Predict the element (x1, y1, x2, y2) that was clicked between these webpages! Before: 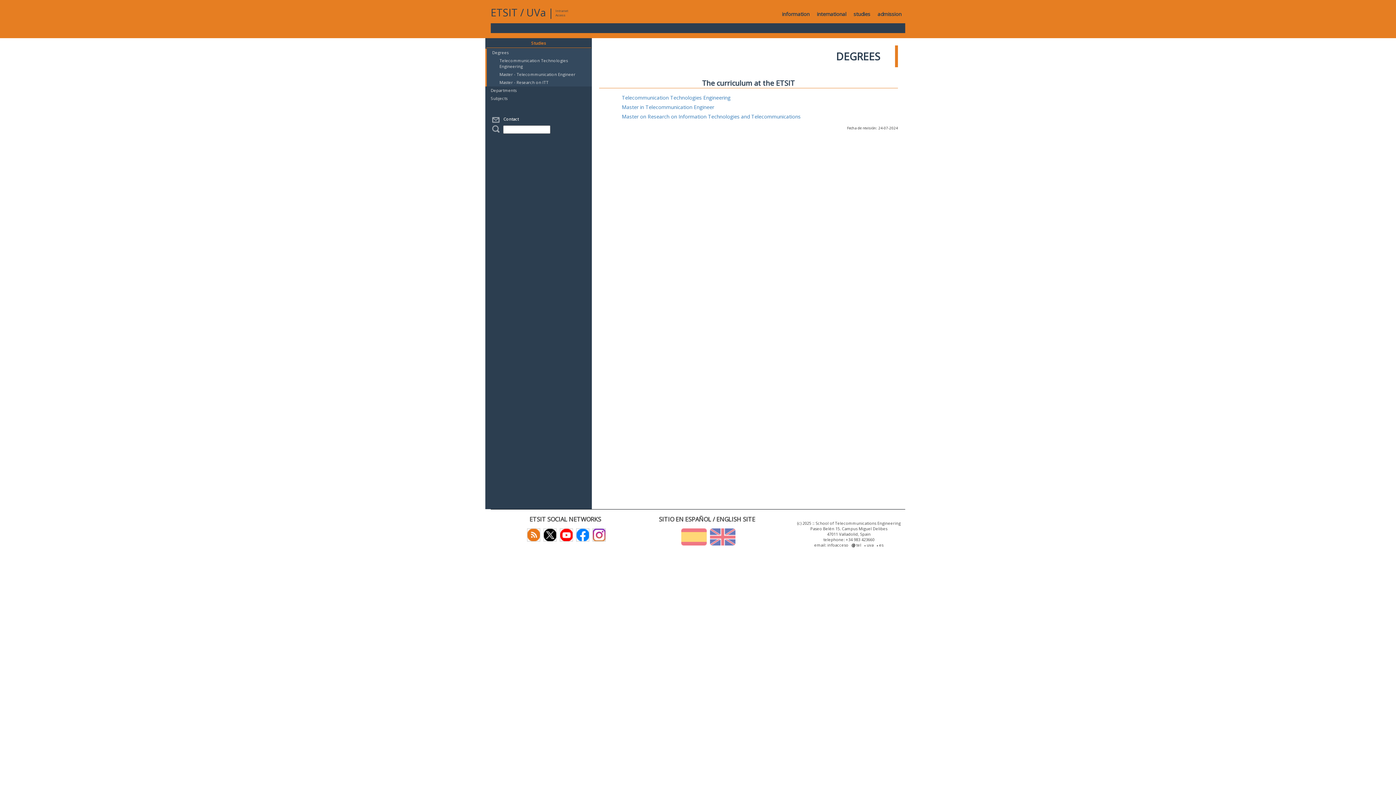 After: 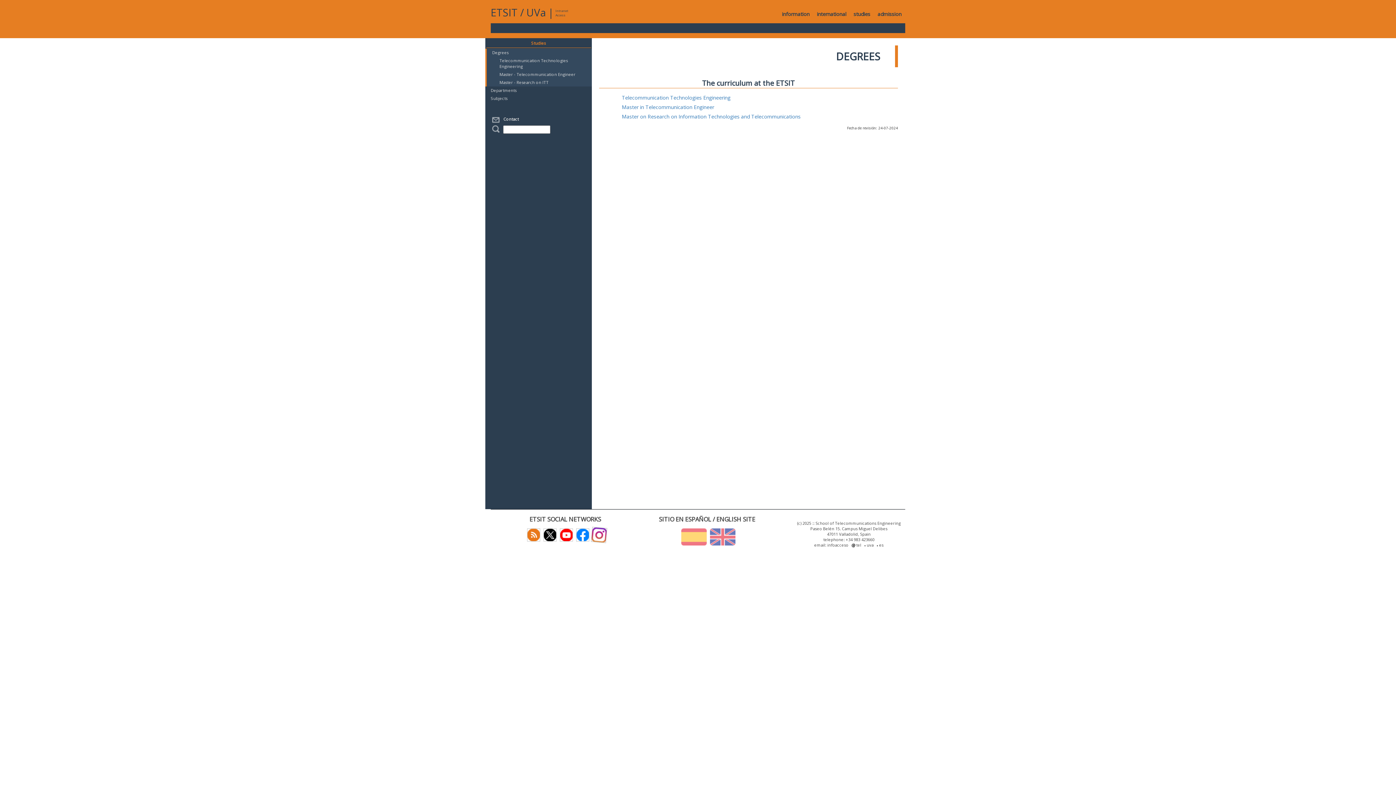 Action: bbox: (590, 531, 605, 537)